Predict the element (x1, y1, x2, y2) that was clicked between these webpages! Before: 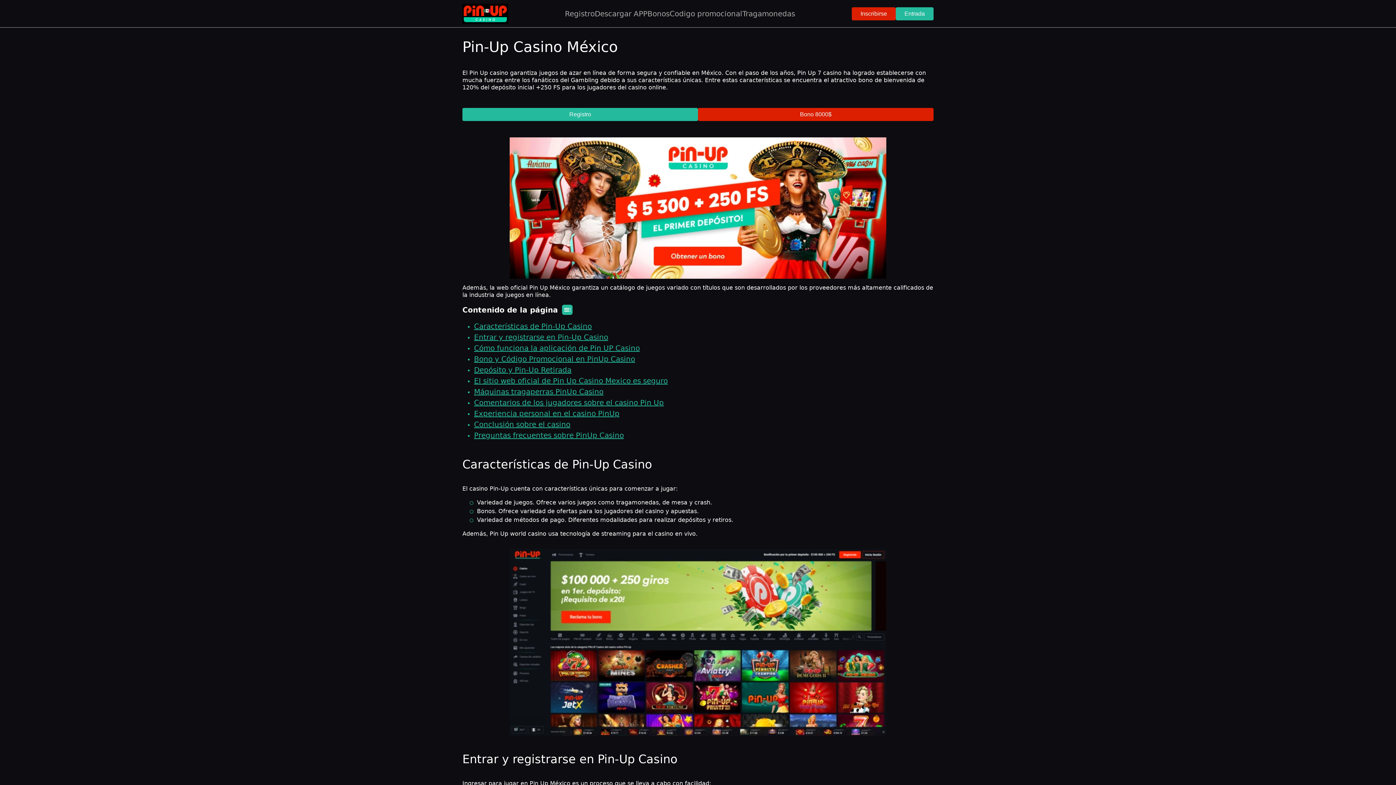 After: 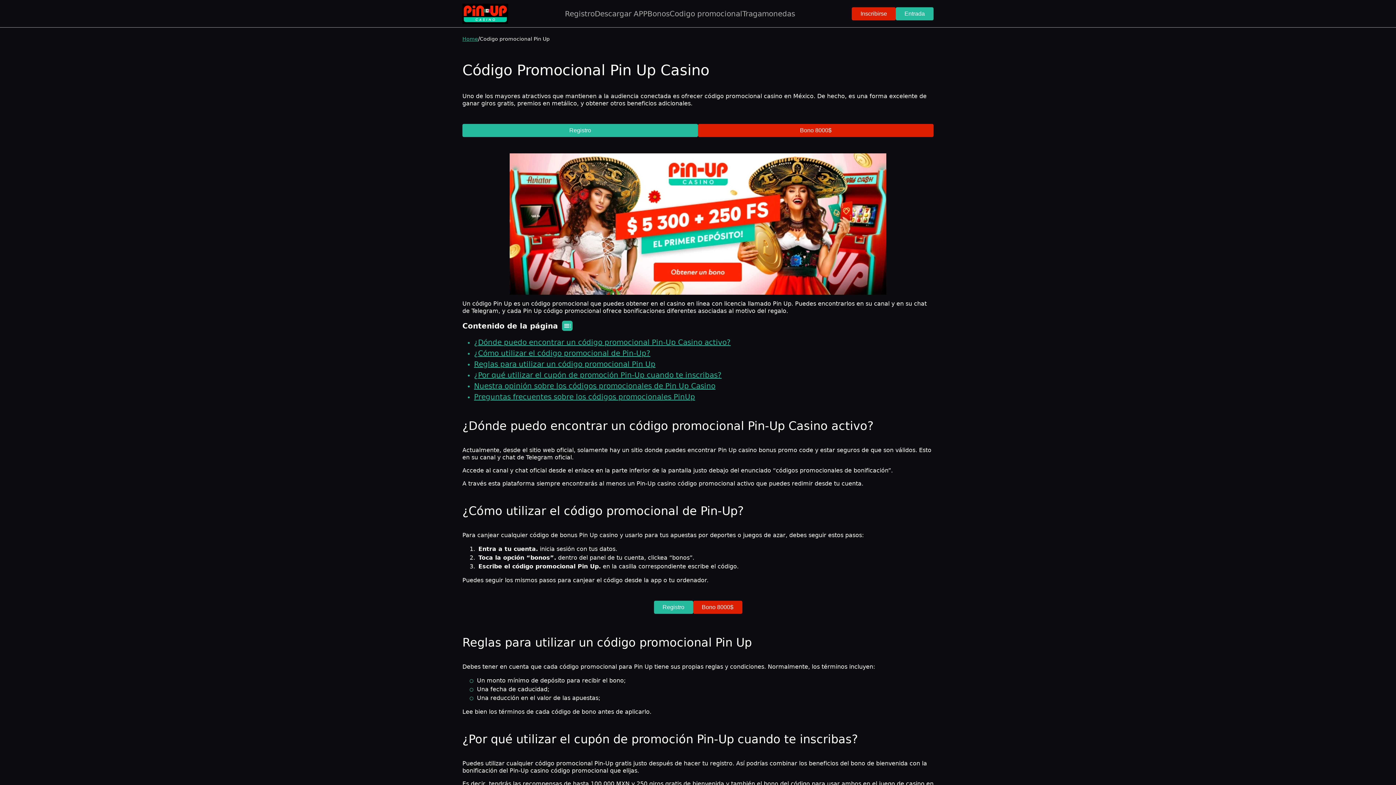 Action: bbox: (669, 8, 742, 19) label: Codigo promocional